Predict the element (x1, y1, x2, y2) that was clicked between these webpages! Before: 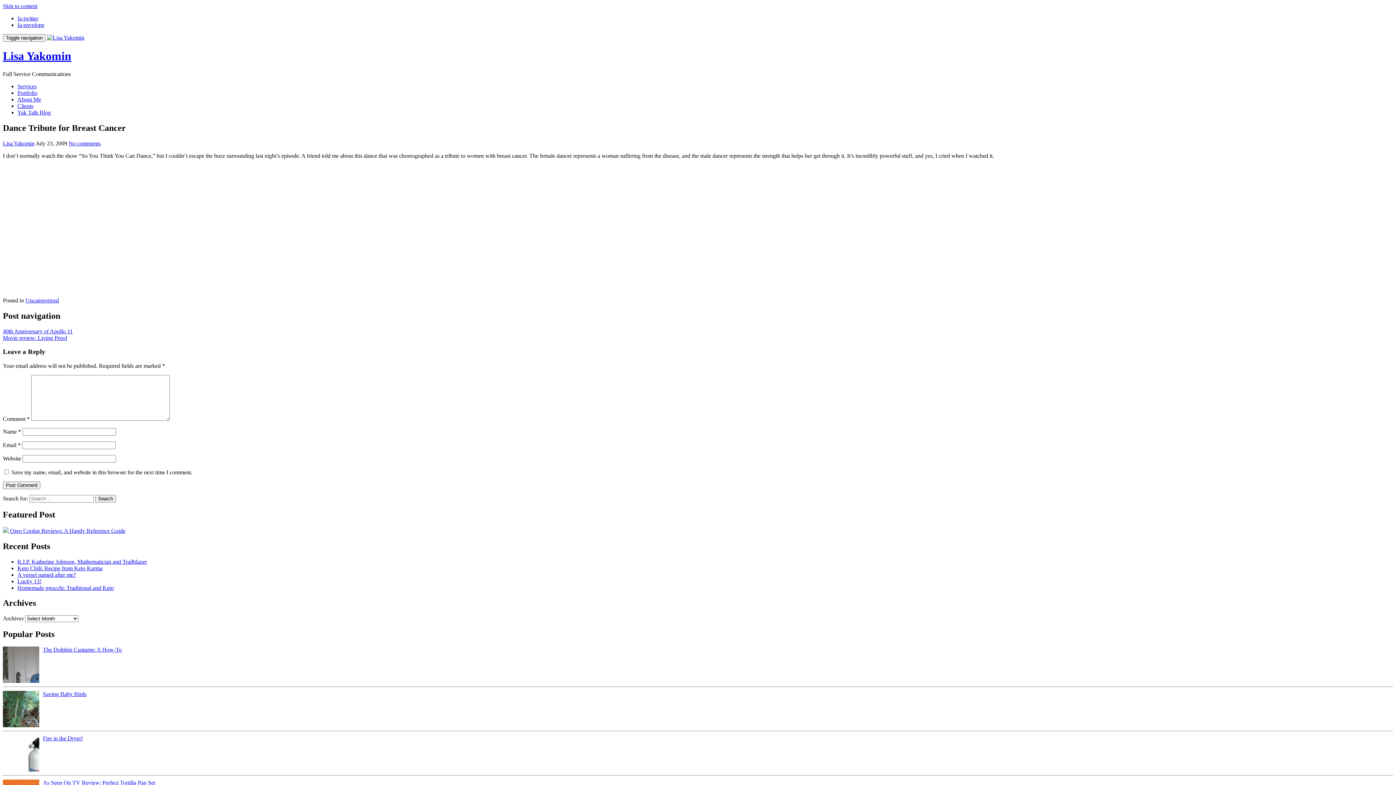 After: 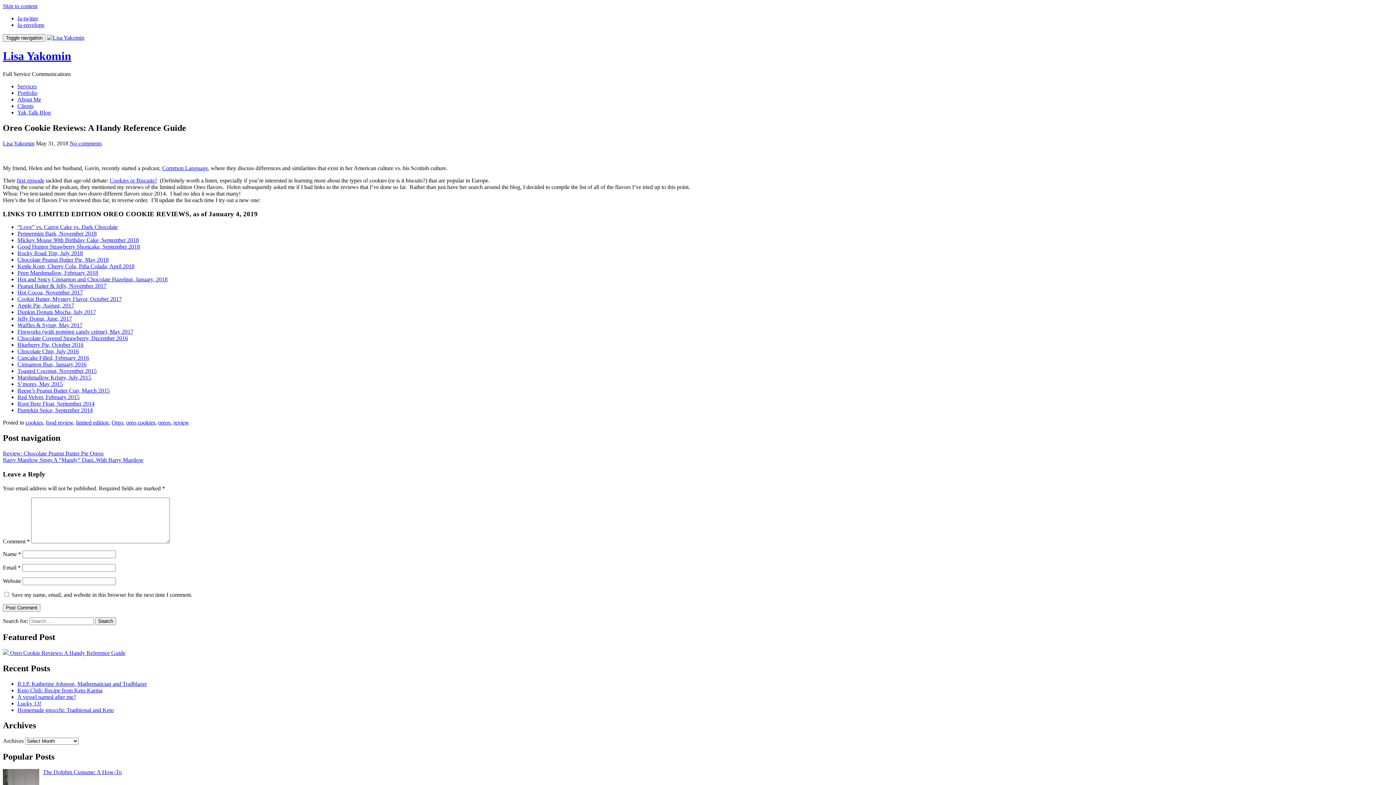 Action: label: Oreo Cookie Reviews: A Handy Reference Guide bbox: (10, 527, 125, 534)